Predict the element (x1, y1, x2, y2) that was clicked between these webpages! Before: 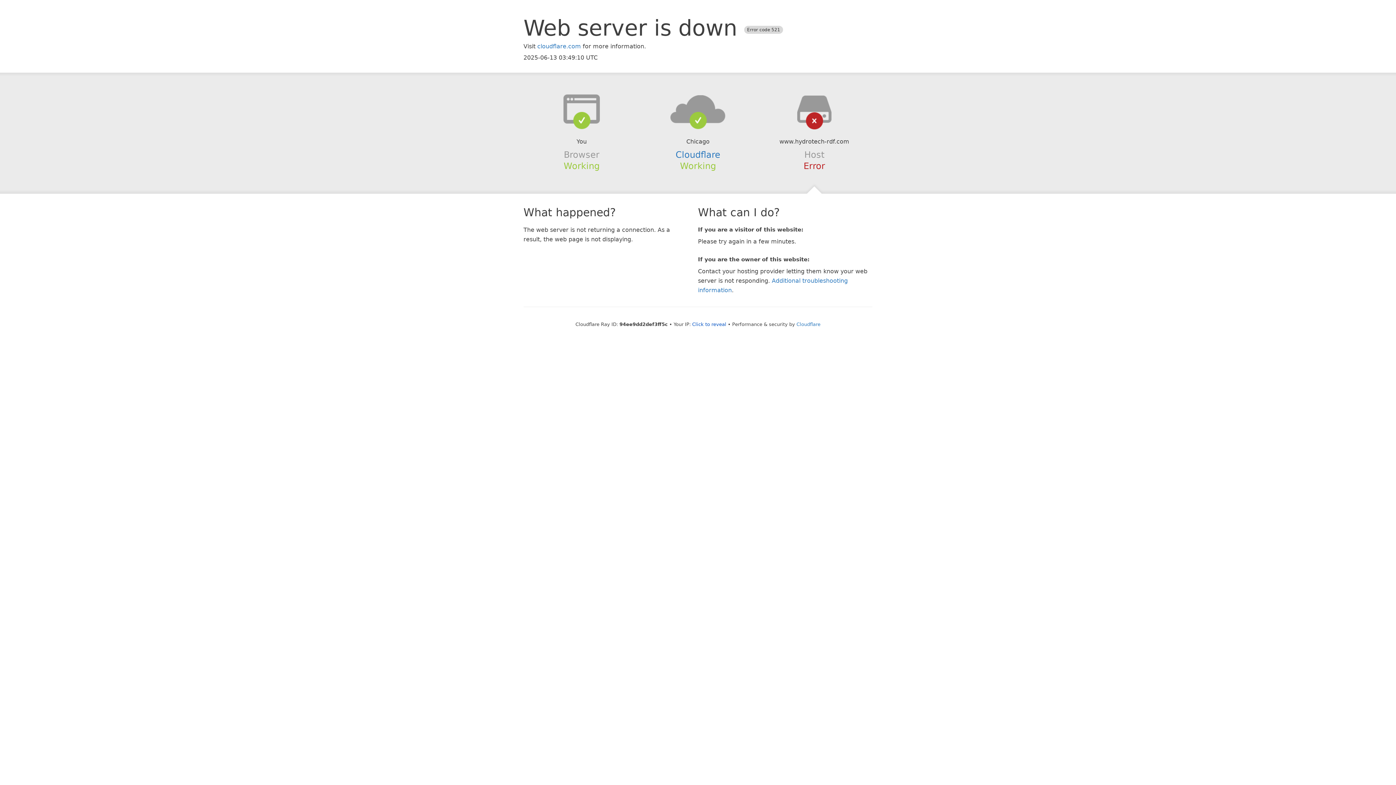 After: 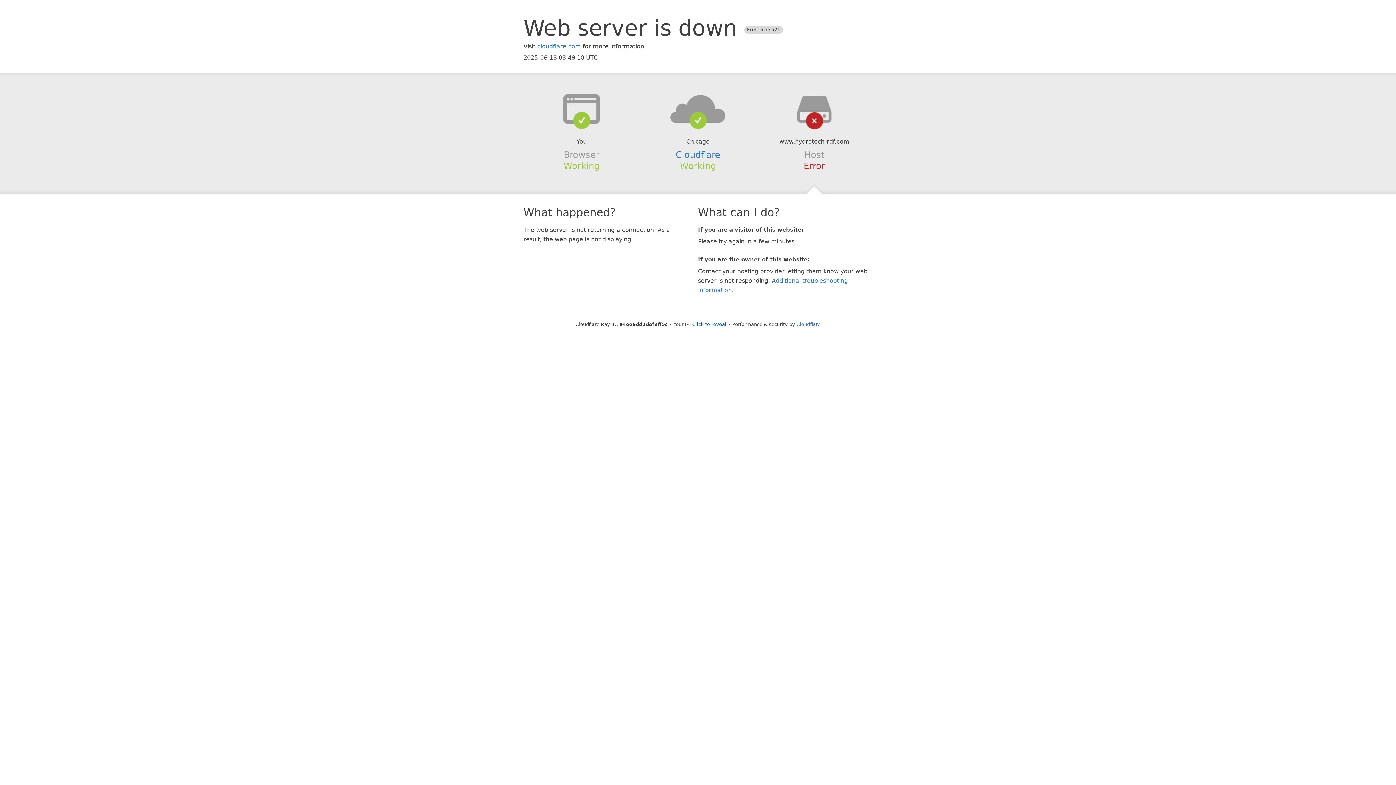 Action: bbox: (639, 94, 756, 123)